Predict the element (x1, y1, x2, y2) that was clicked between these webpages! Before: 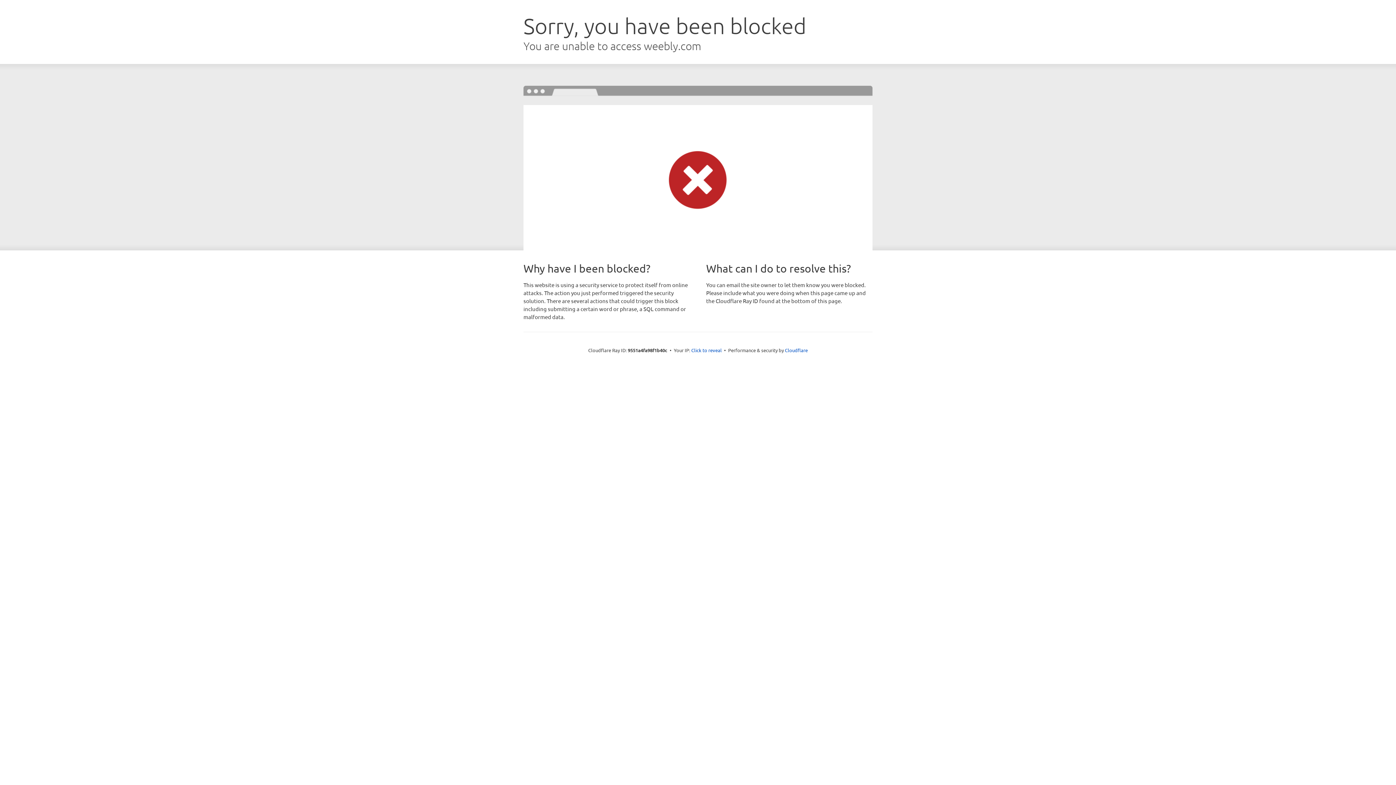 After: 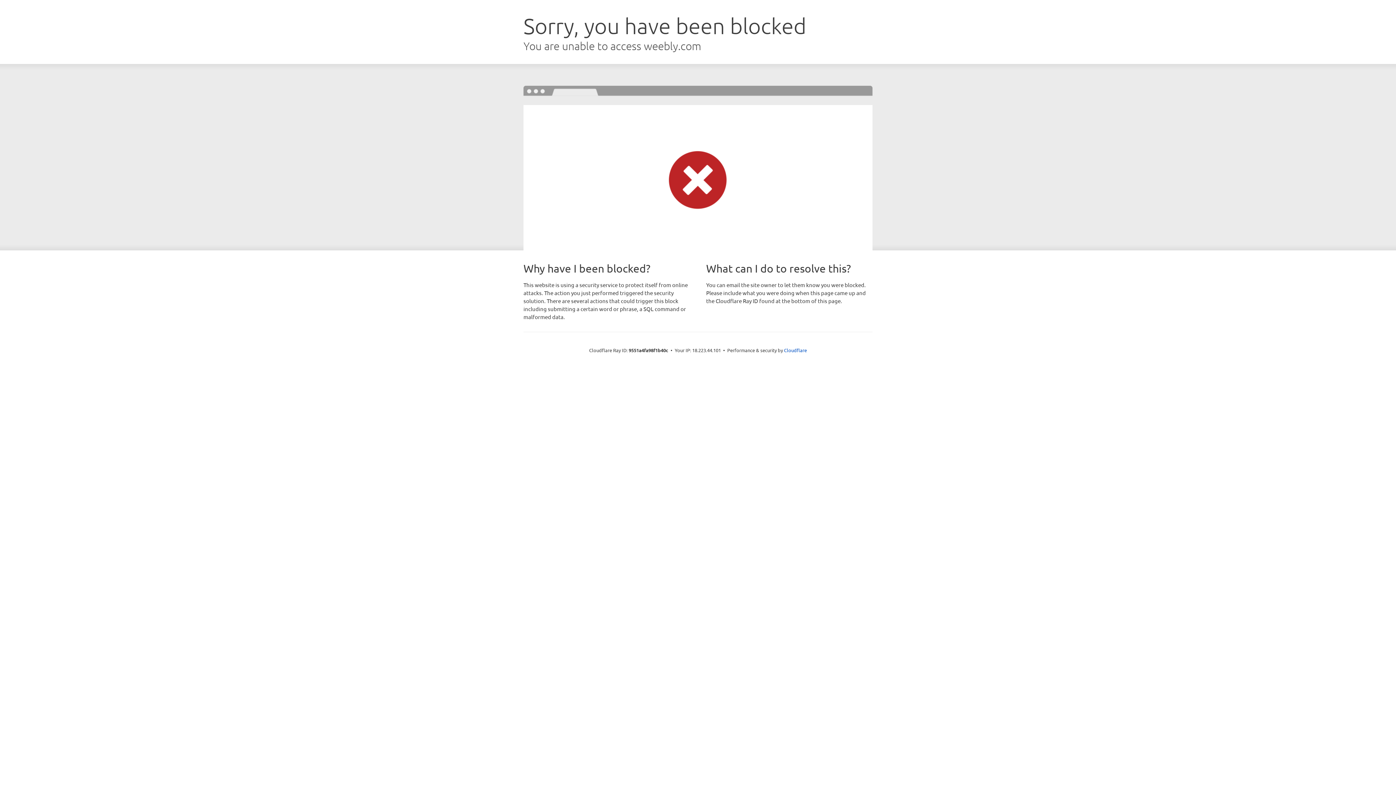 Action: bbox: (691, 346, 722, 353) label: Click to reveal